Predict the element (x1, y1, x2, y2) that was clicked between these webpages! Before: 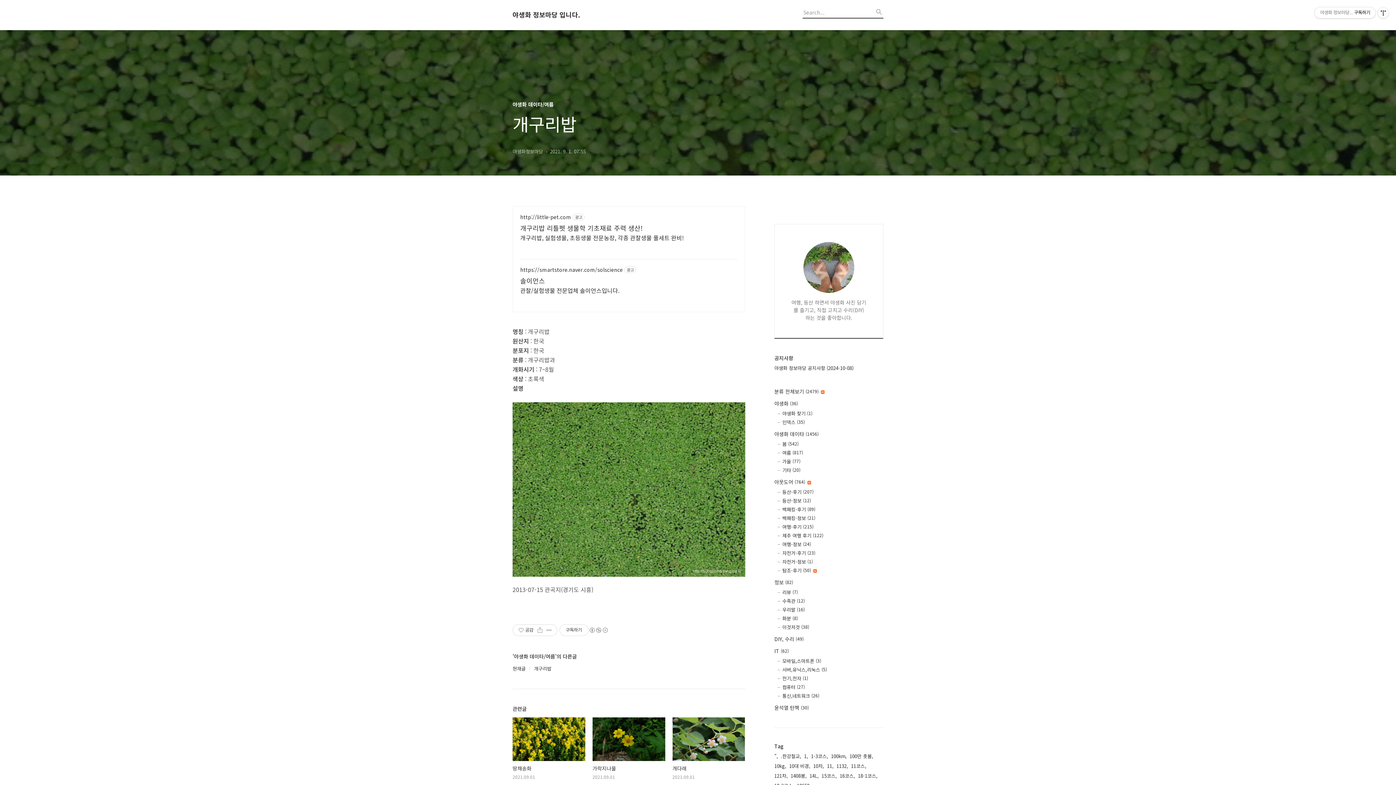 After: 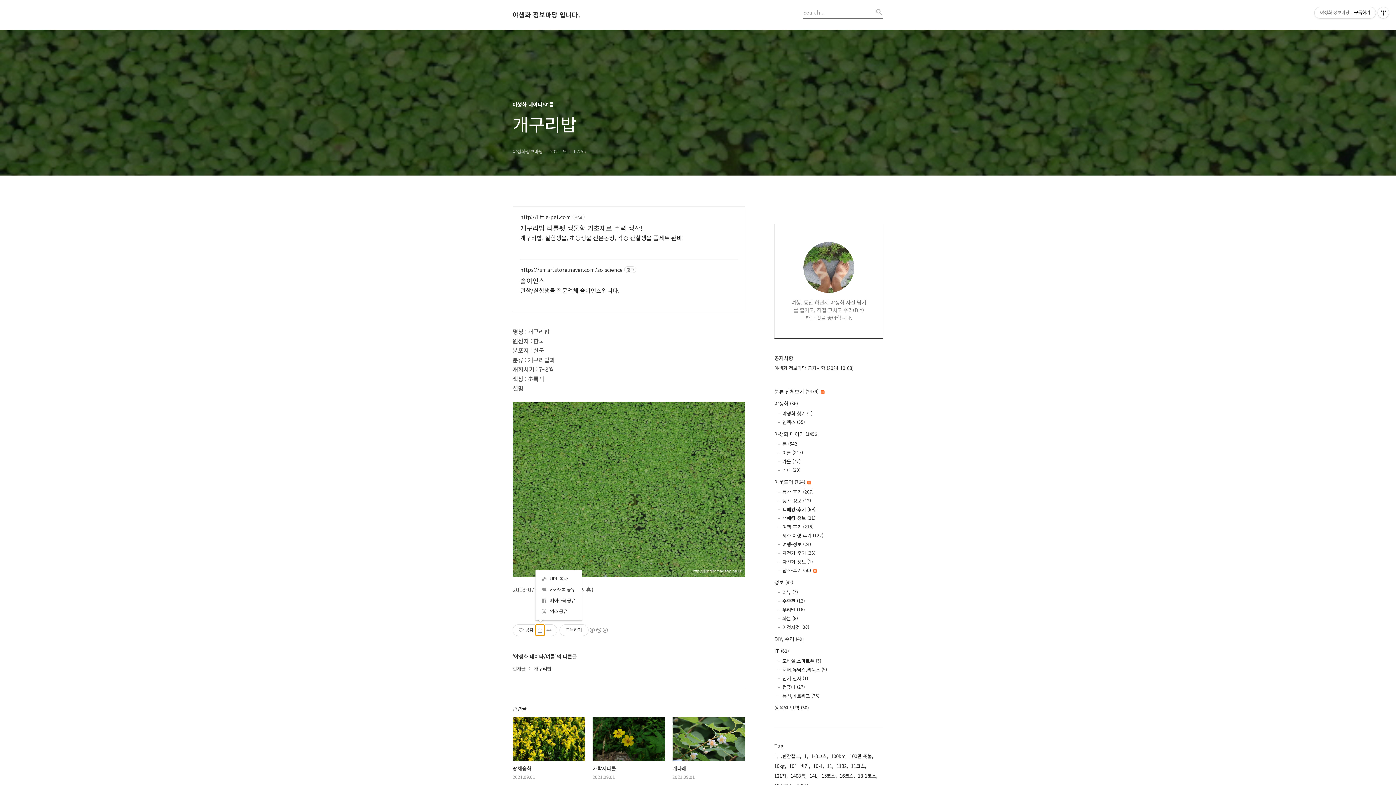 Action: label: 공유하기 bbox: (535, 625, 544, 636)